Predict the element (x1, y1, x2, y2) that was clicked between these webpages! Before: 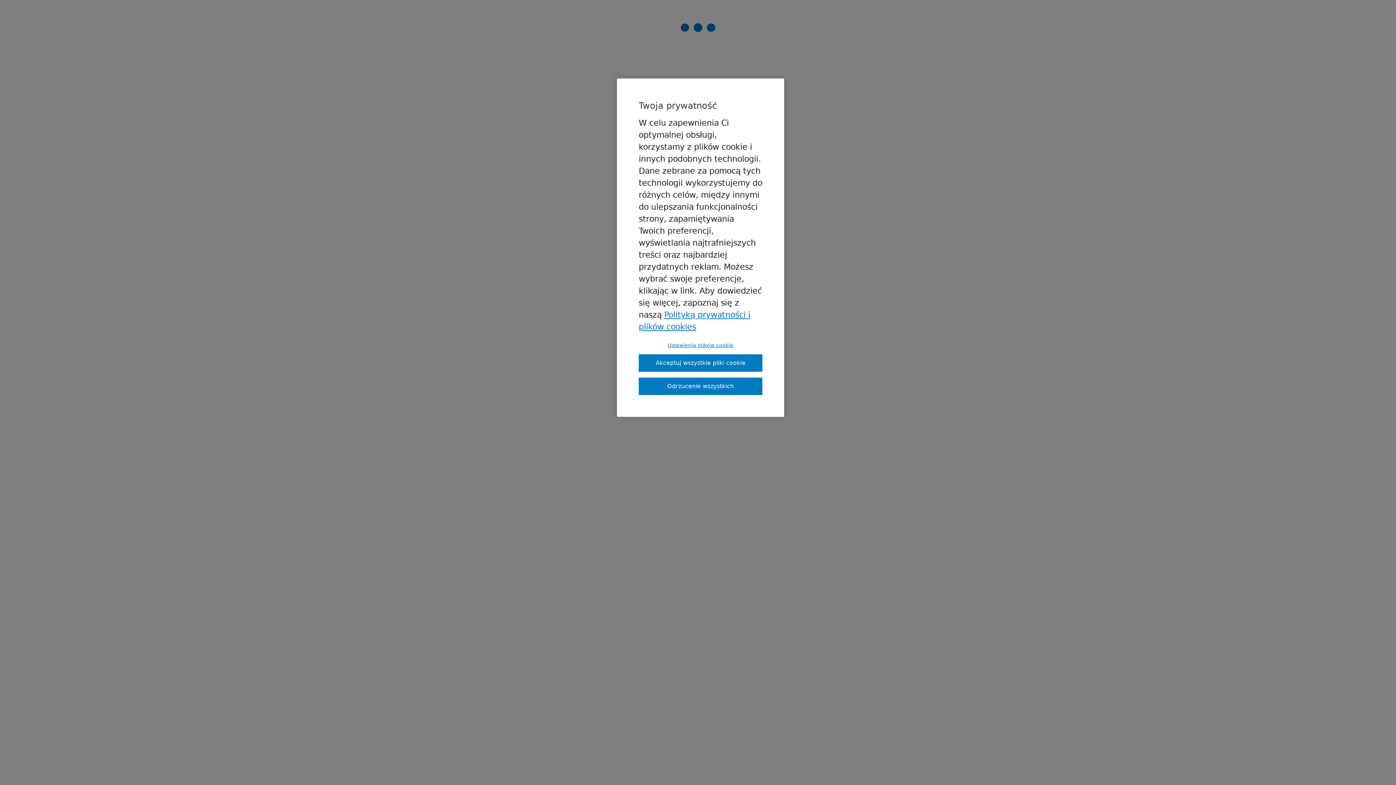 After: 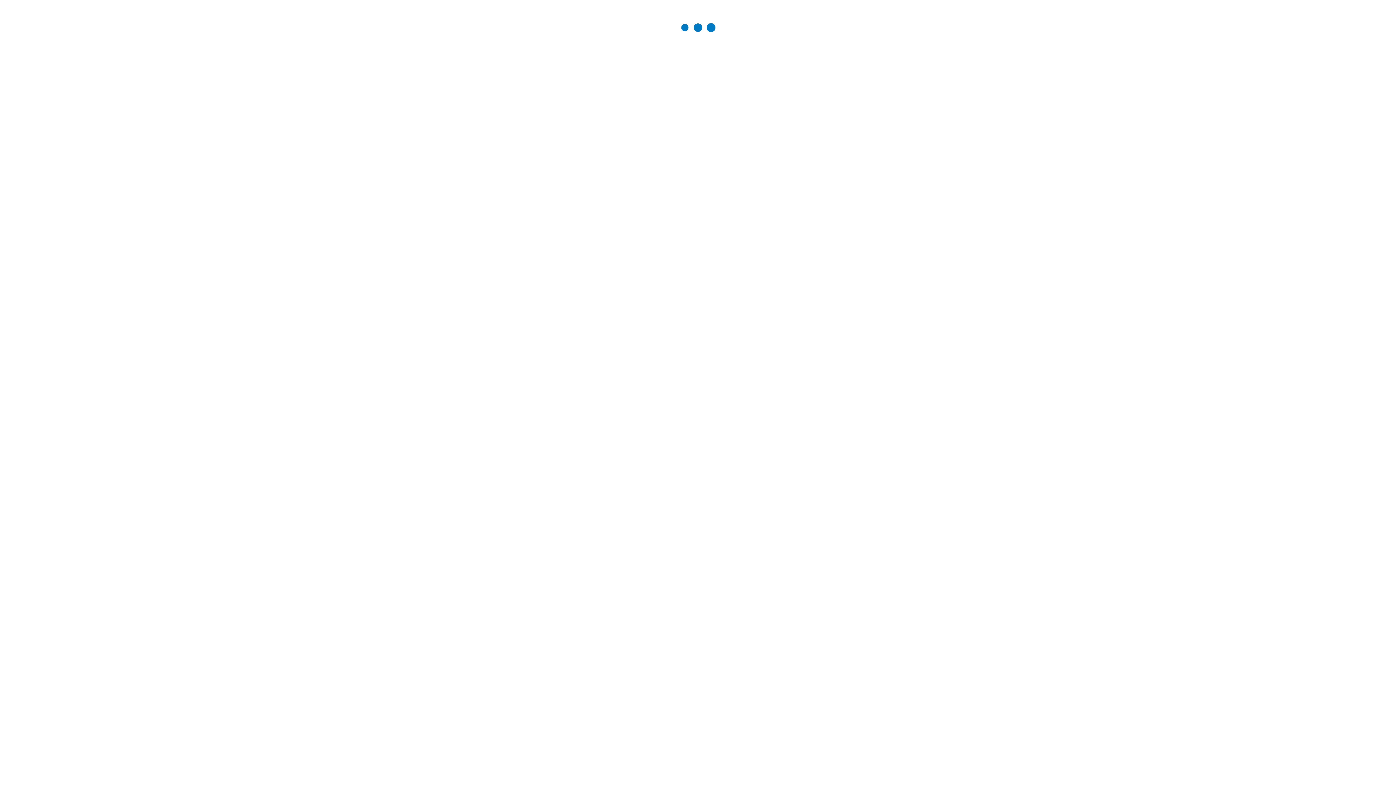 Action: label: Odrzucenie wszystkich bbox: (638, 377, 762, 395)